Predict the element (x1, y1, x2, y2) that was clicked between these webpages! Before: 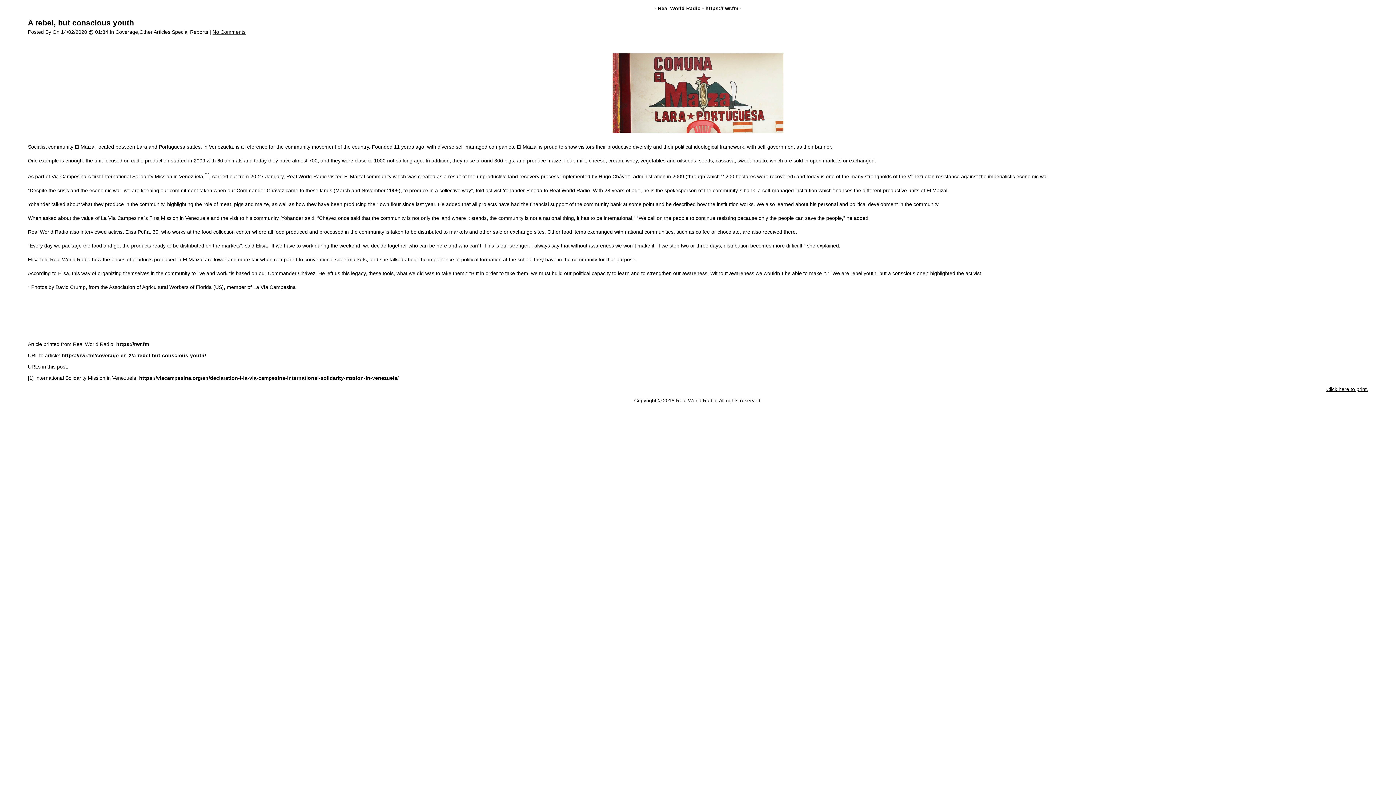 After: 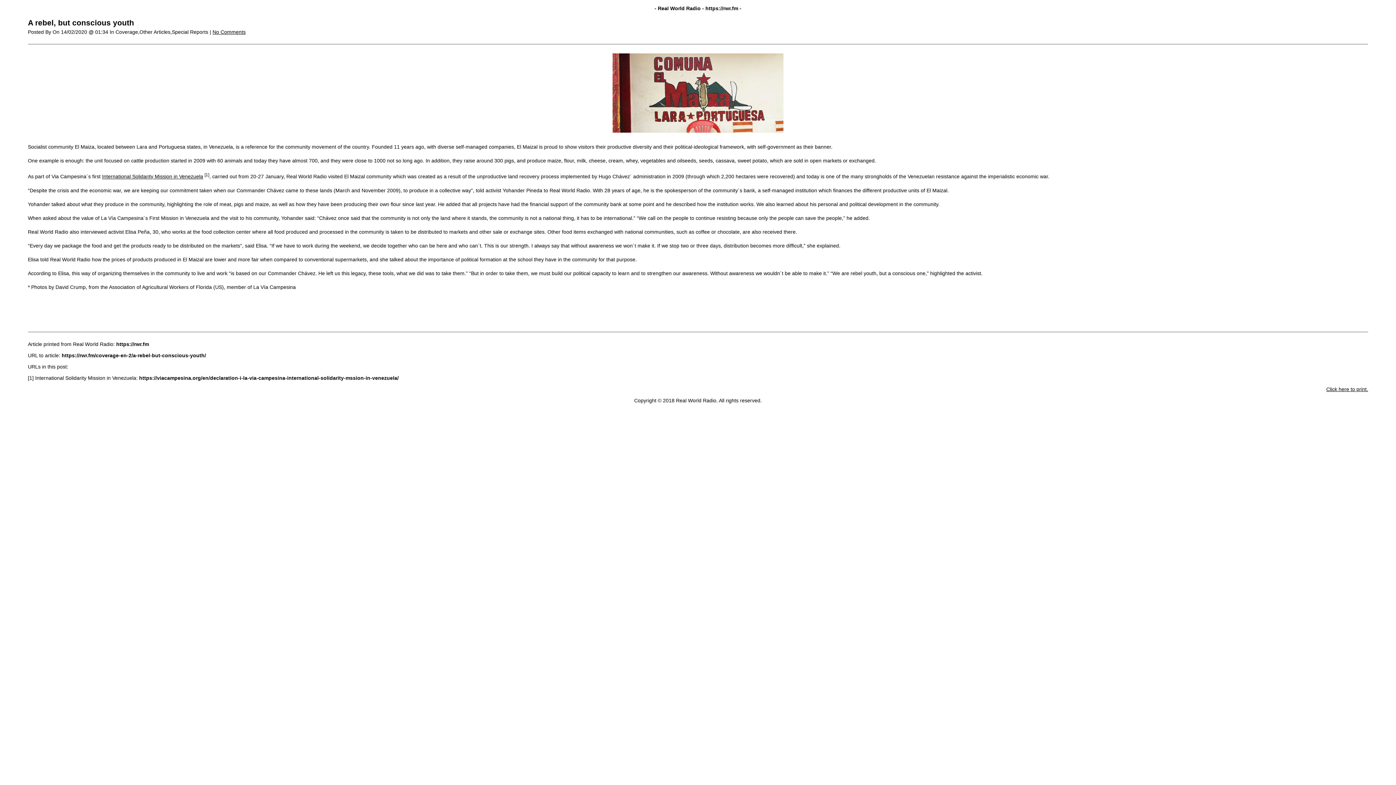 Action: label: Click here to print. bbox: (1326, 386, 1368, 392)